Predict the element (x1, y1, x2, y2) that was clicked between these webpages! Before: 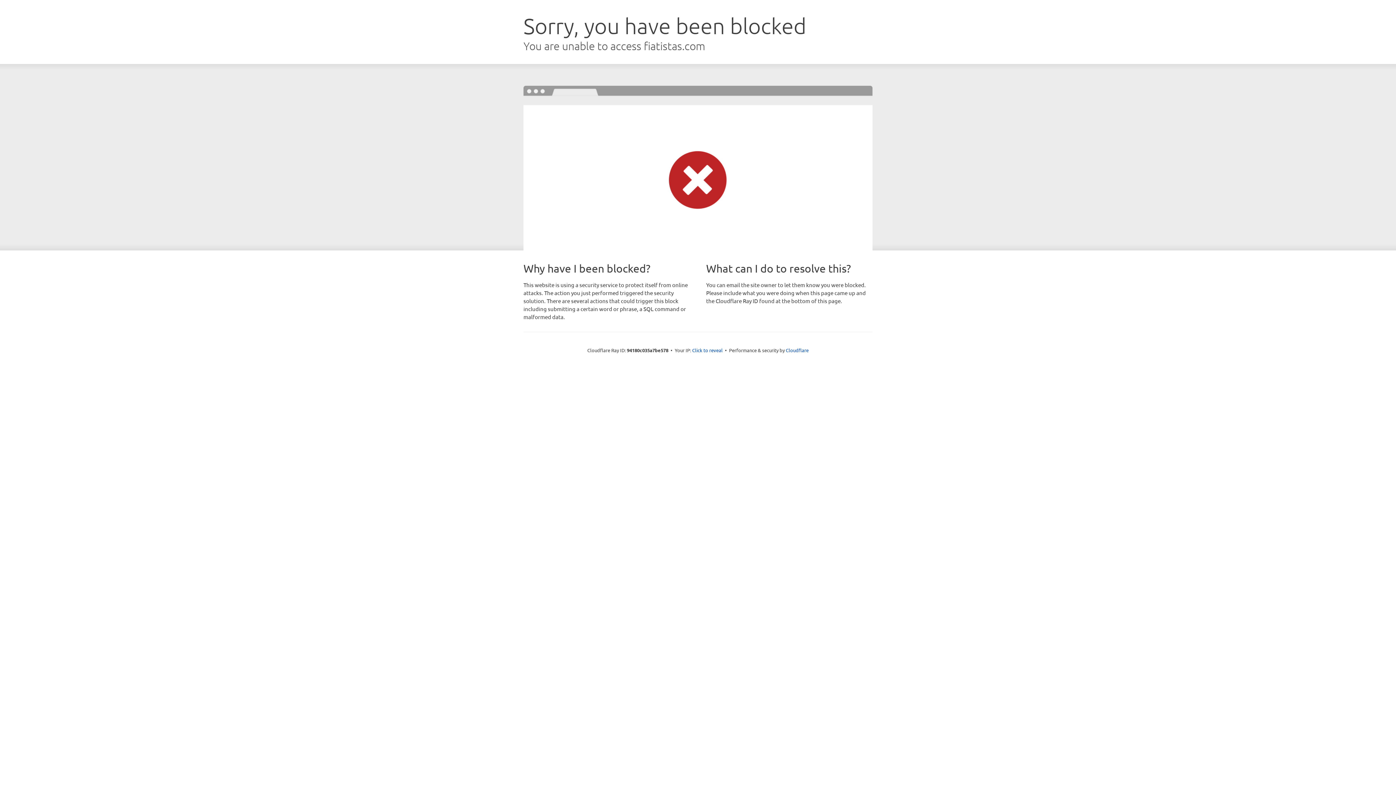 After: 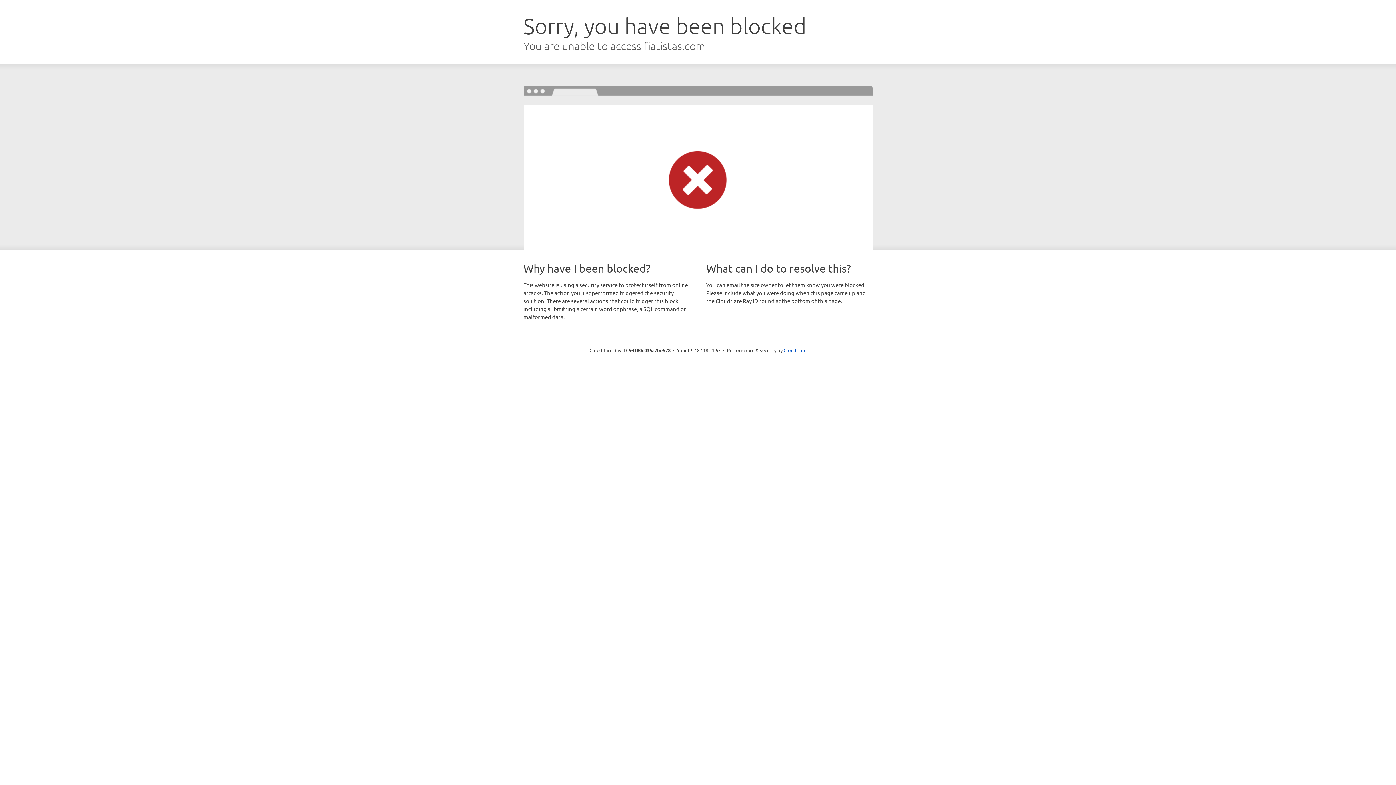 Action: label: Click to reveal bbox: (692, 346, 722, 353)